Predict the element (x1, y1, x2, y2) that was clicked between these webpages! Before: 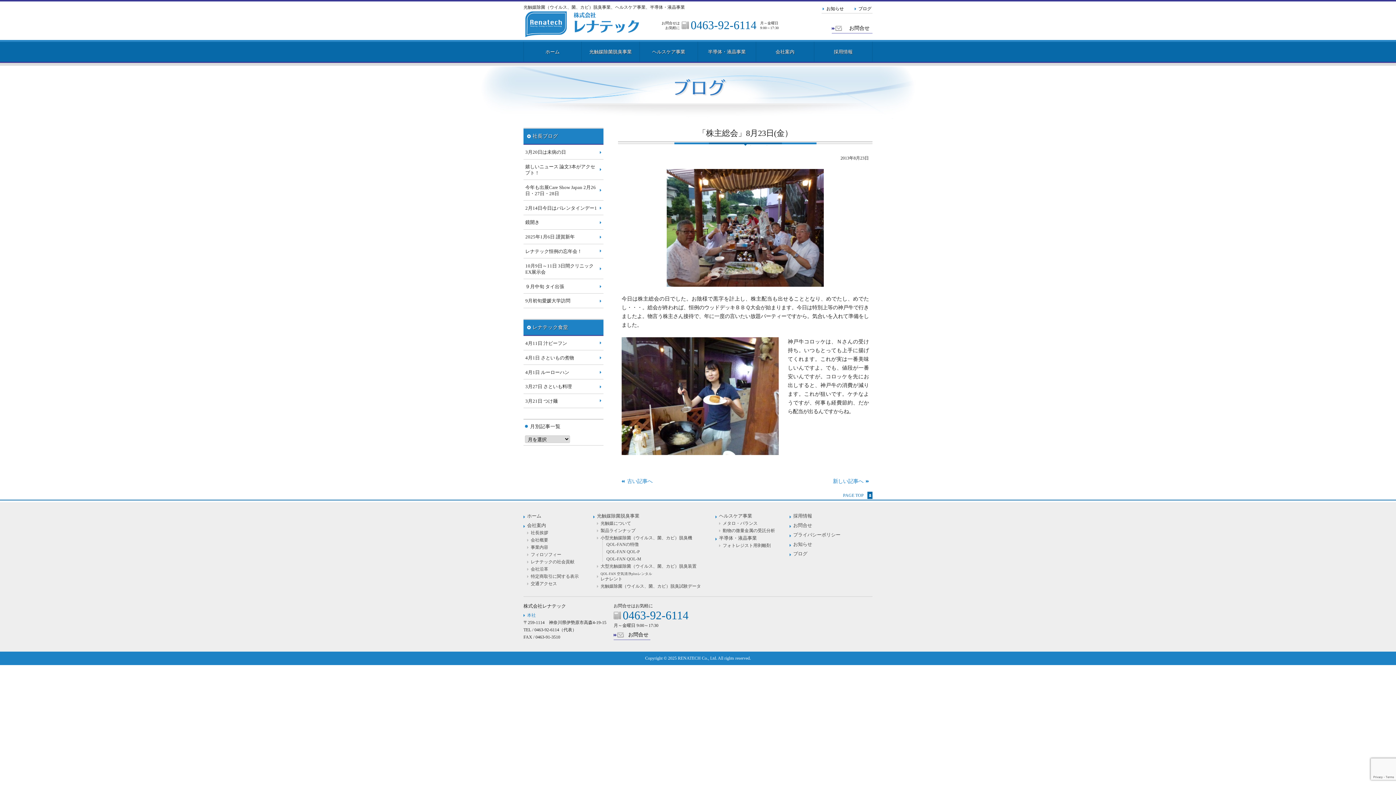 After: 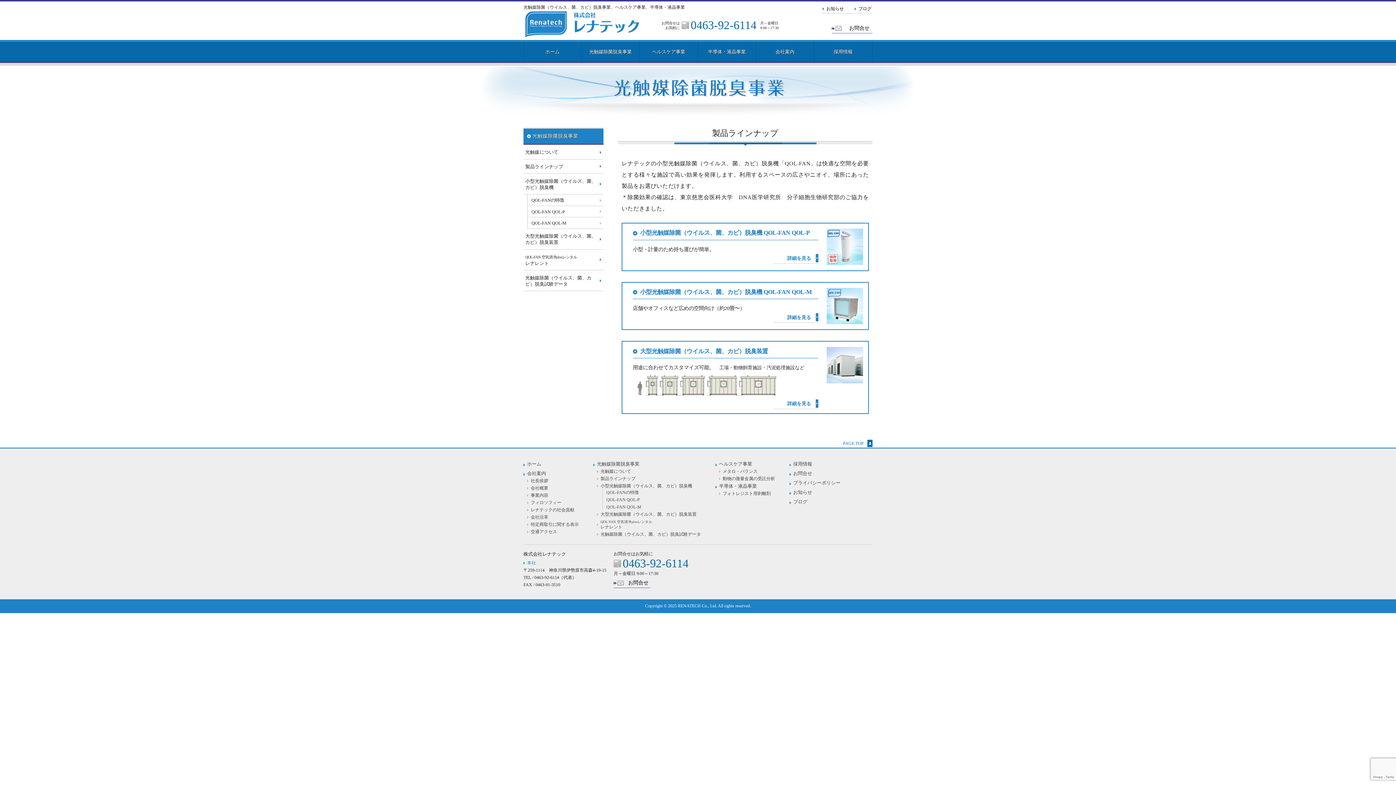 Action: label: 製品ラインナップ bbox: (597, 528, 701, 533)